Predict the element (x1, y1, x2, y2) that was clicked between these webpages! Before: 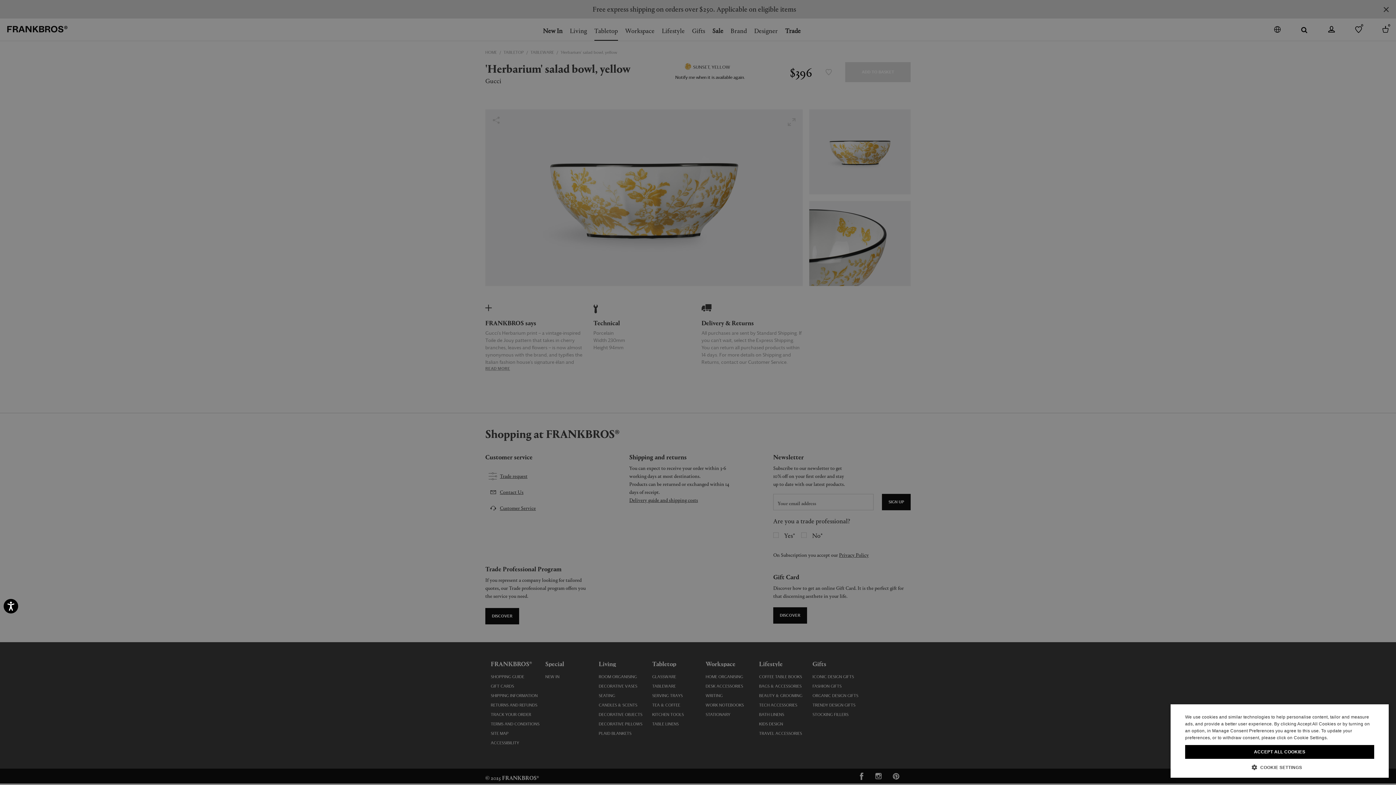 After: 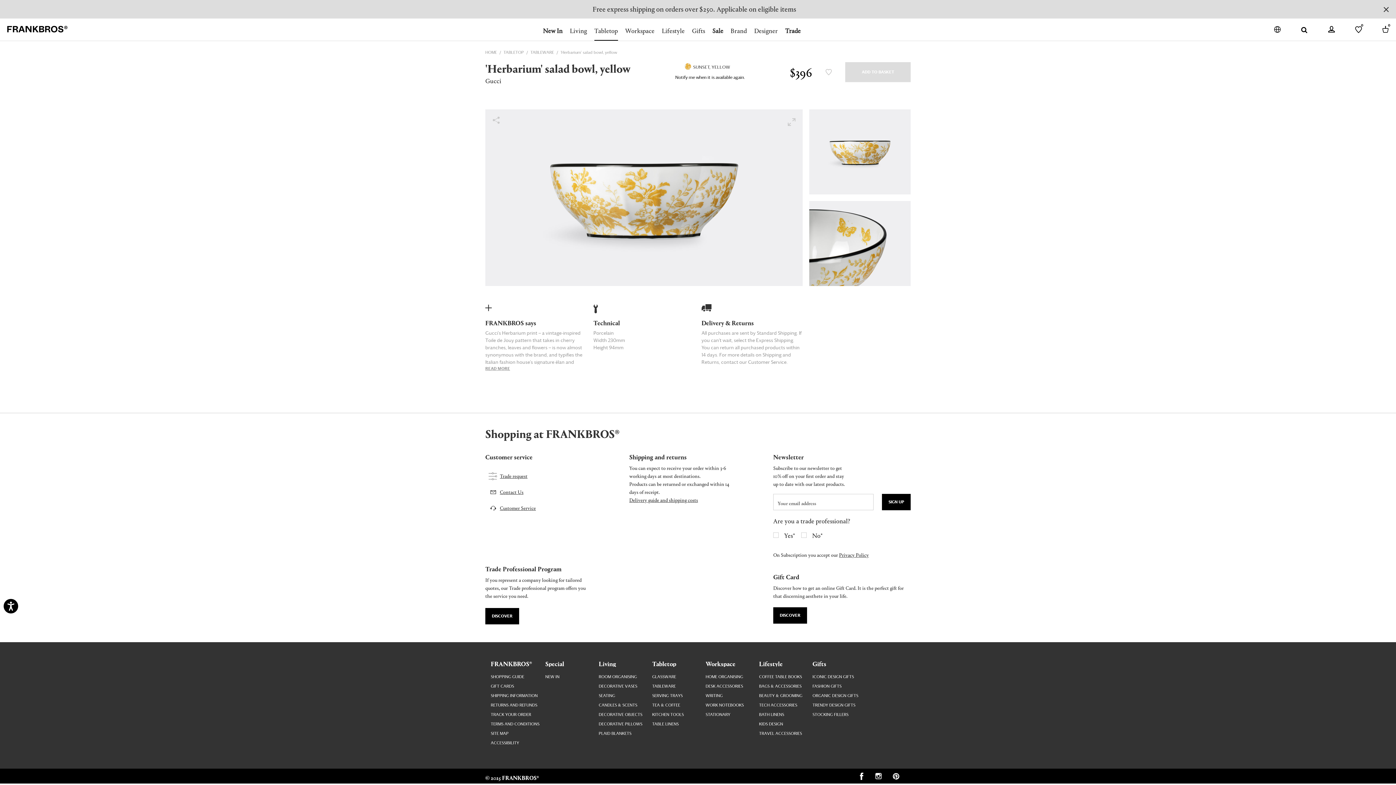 Action: bbox: (1185, 745, 1374, 759) label: ACCEPT ALL COOKIES